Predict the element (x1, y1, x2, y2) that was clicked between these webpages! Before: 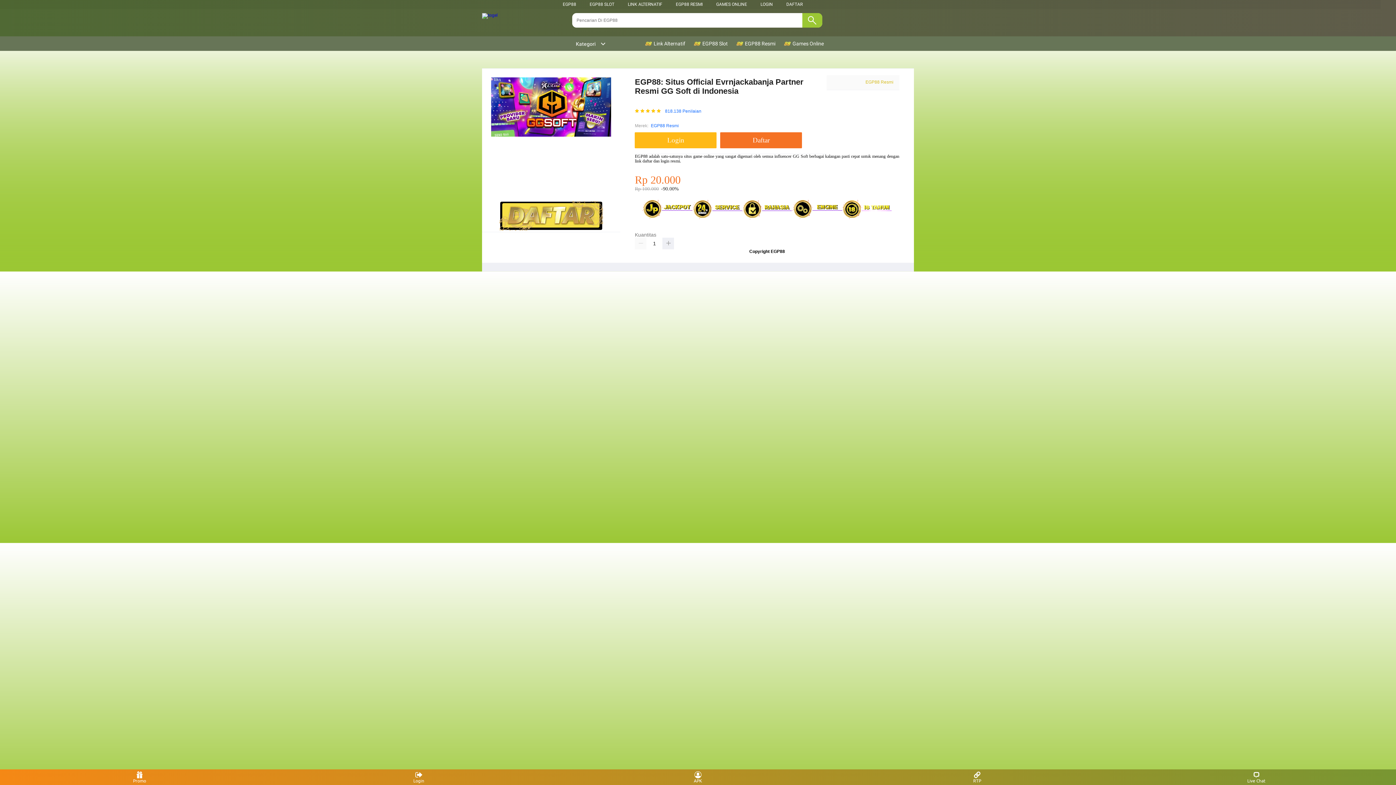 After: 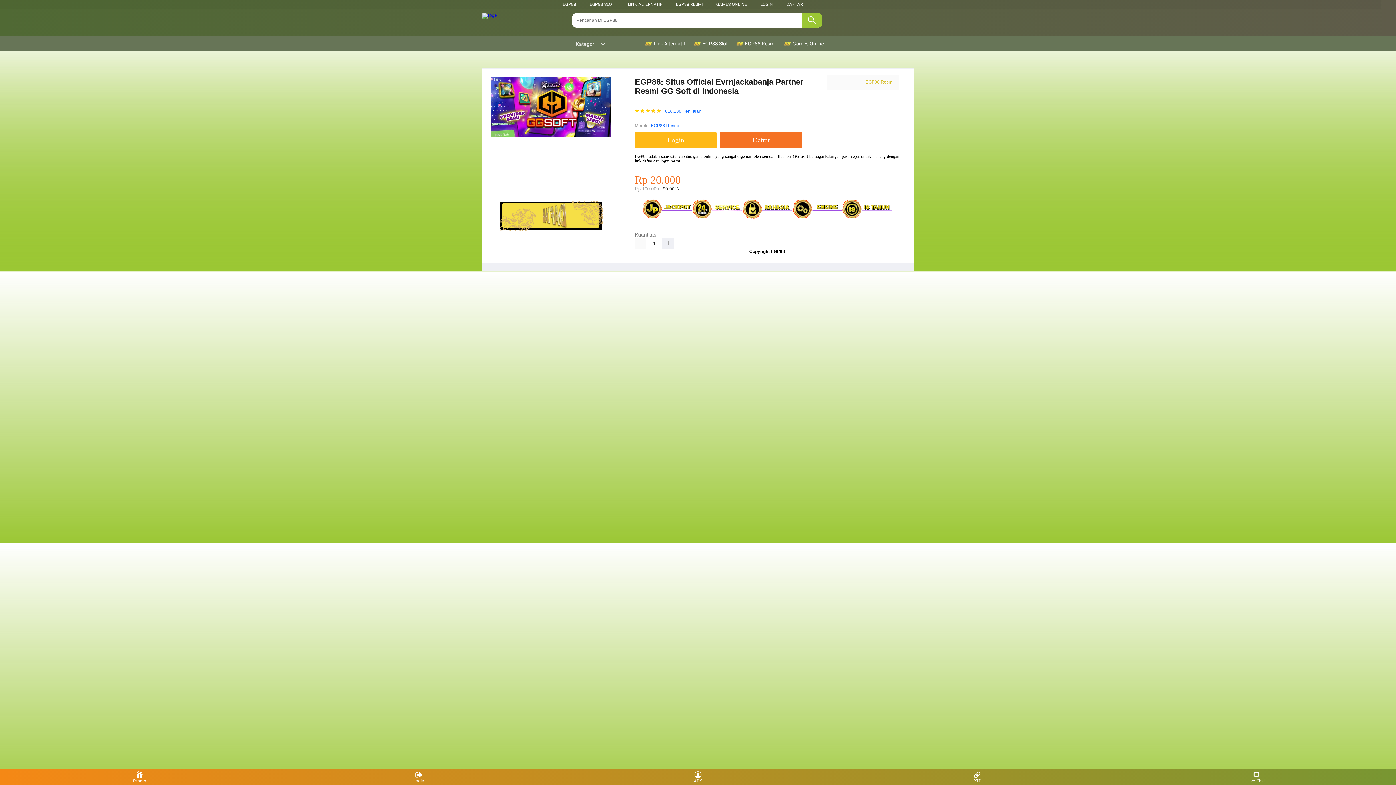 Action: bbox: (482, 13, 497, 18)